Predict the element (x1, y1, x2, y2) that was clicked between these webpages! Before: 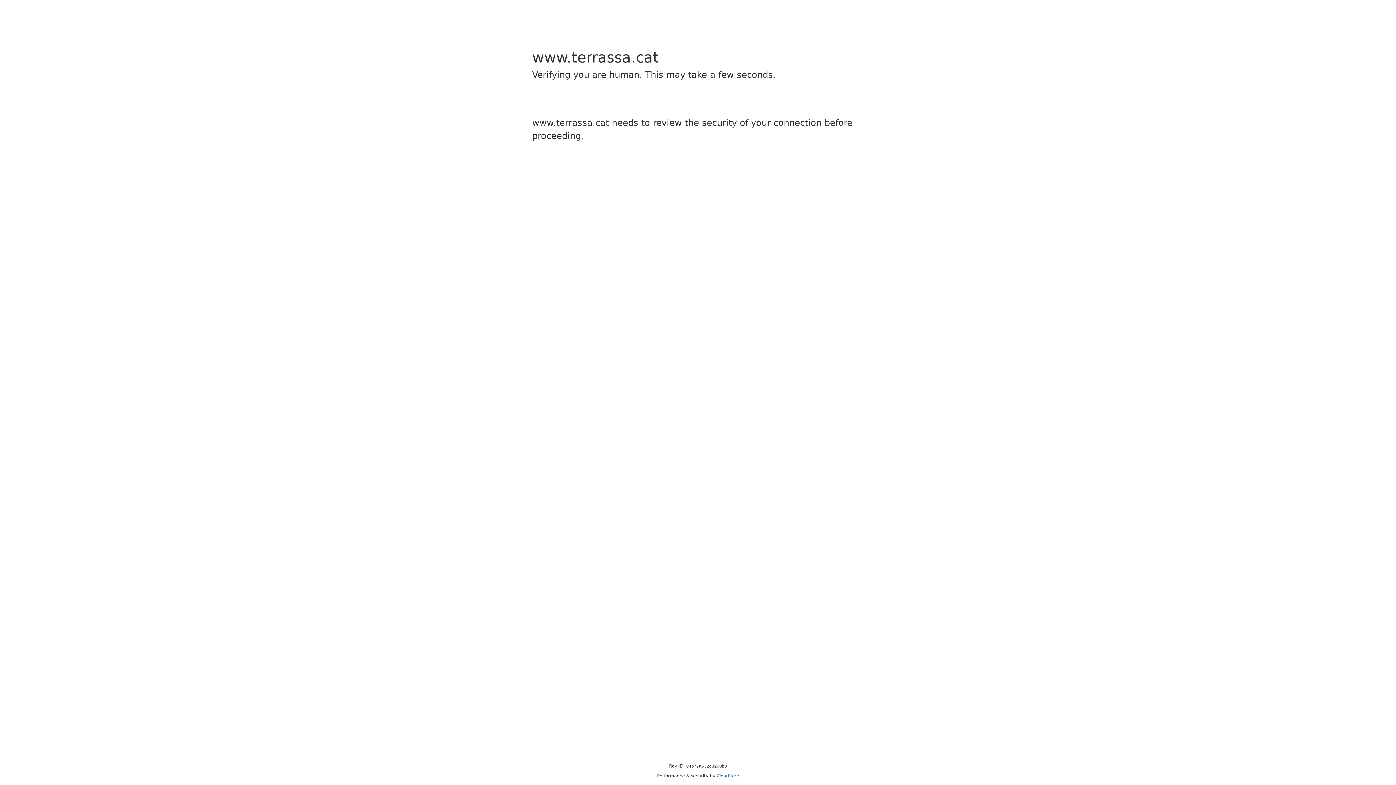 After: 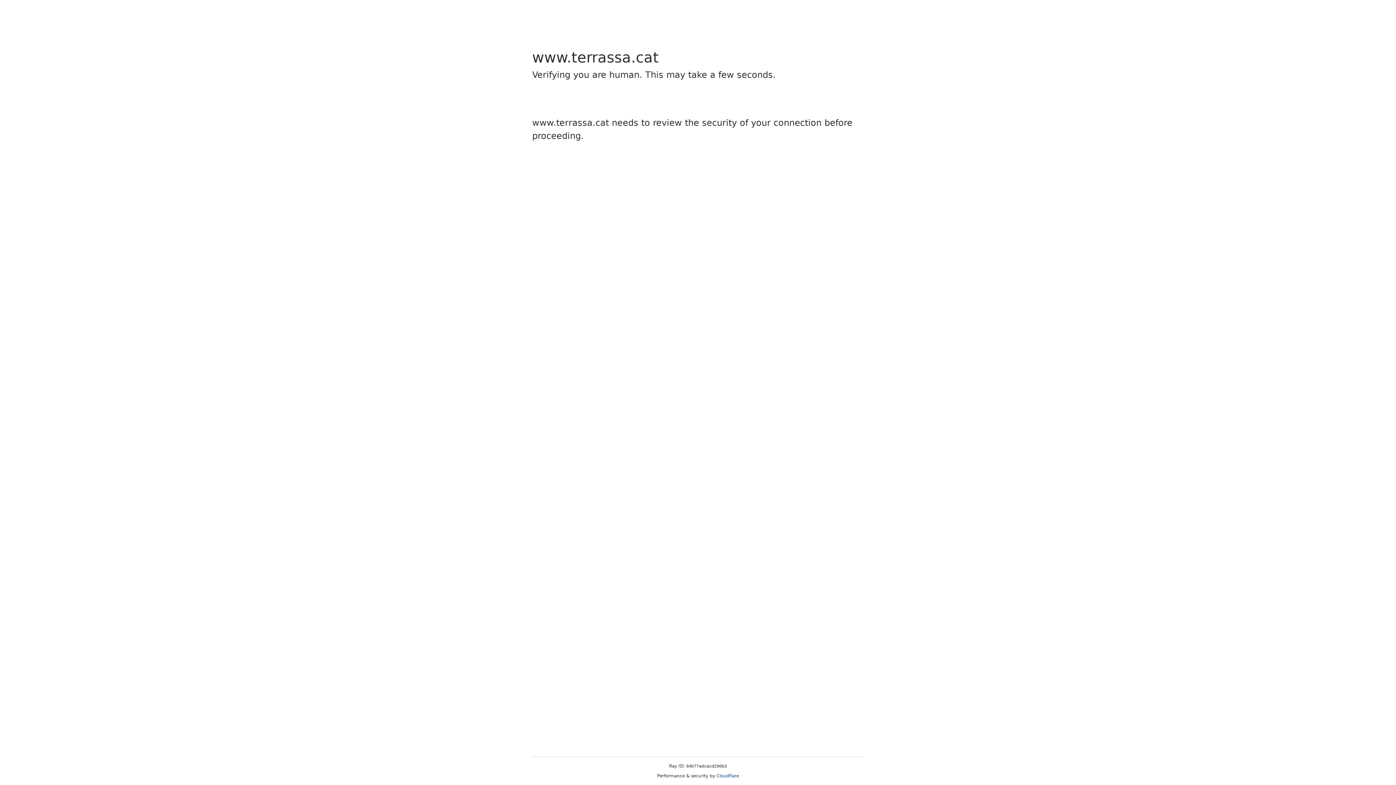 Action: label: Cloudflare bbox: (716, 773, 739, 778)